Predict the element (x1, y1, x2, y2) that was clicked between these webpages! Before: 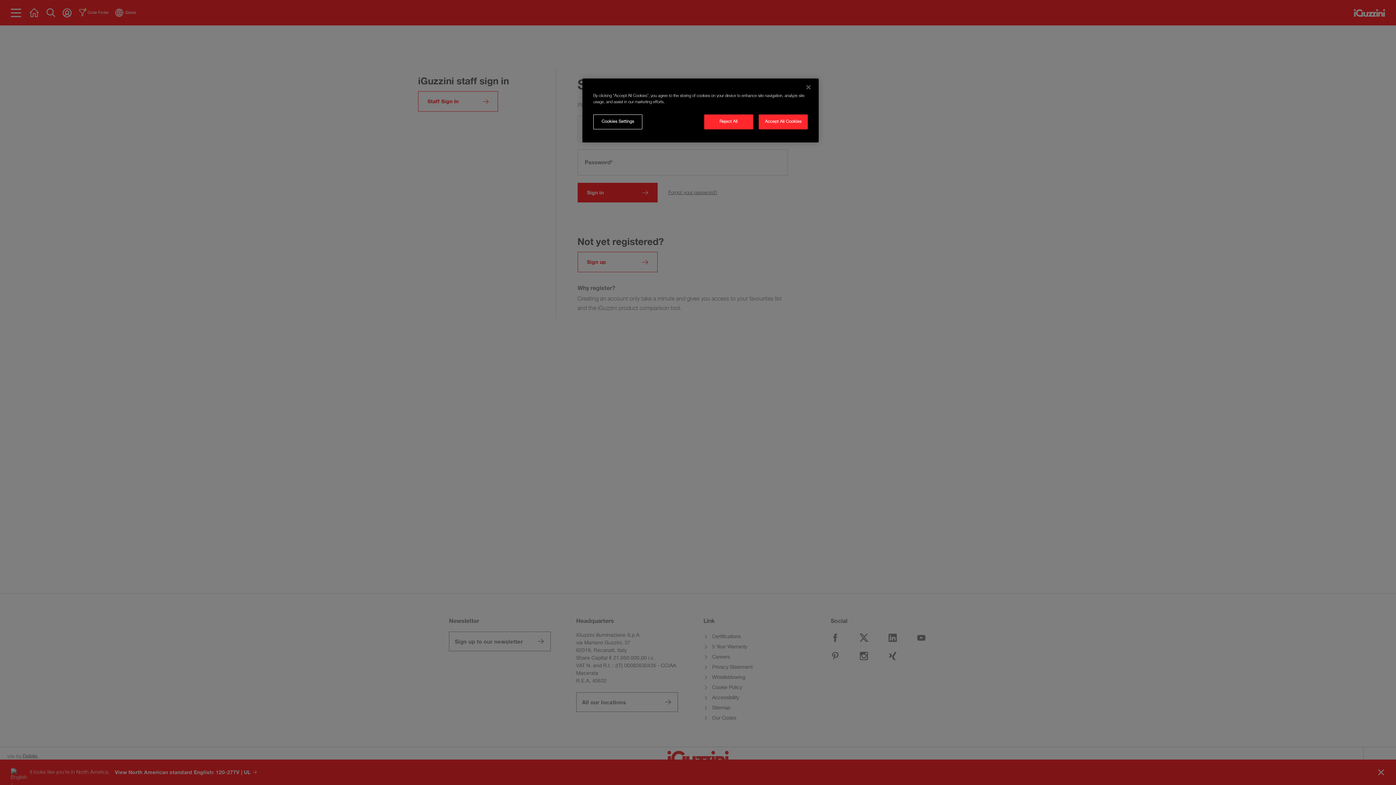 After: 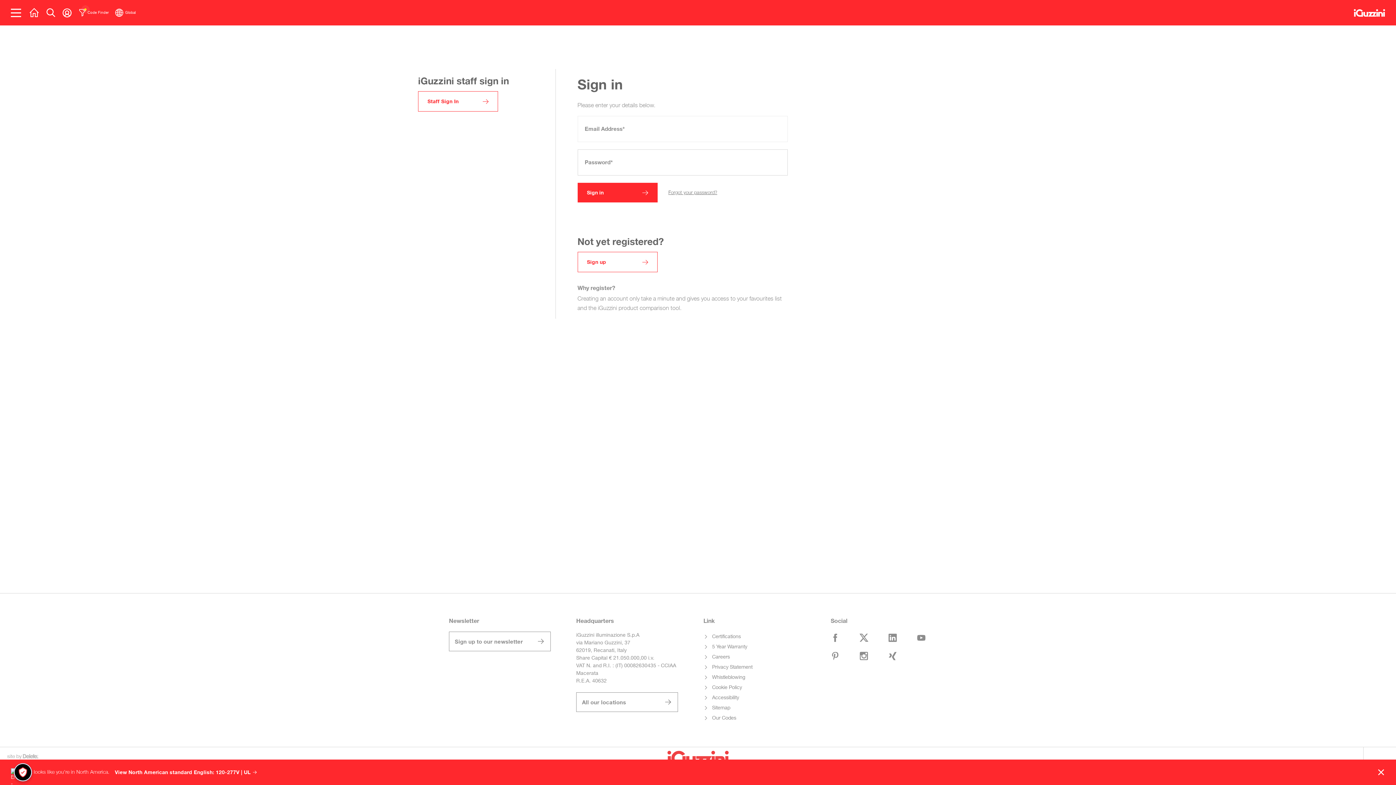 Action: label: Accept All Cookies bbox: (758, 114, 808, 129)